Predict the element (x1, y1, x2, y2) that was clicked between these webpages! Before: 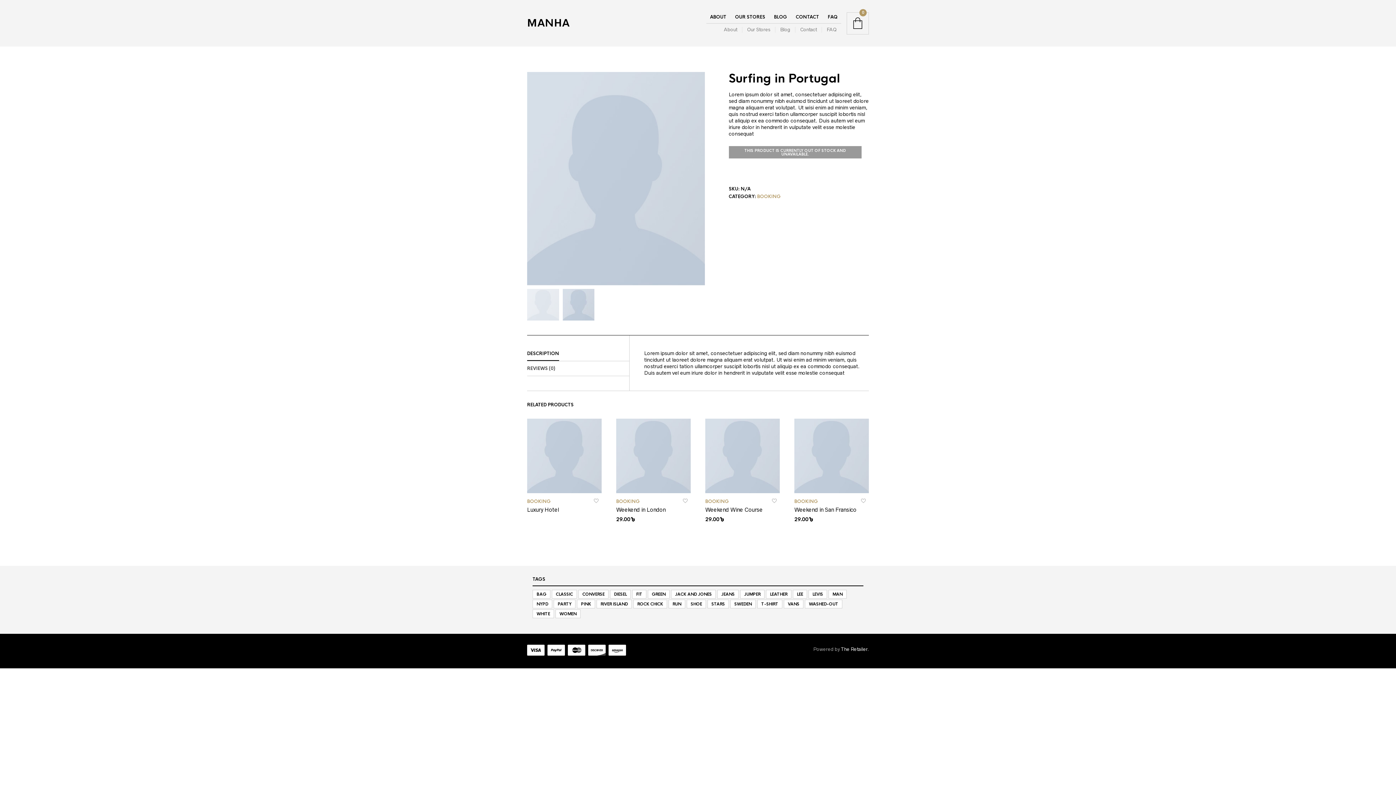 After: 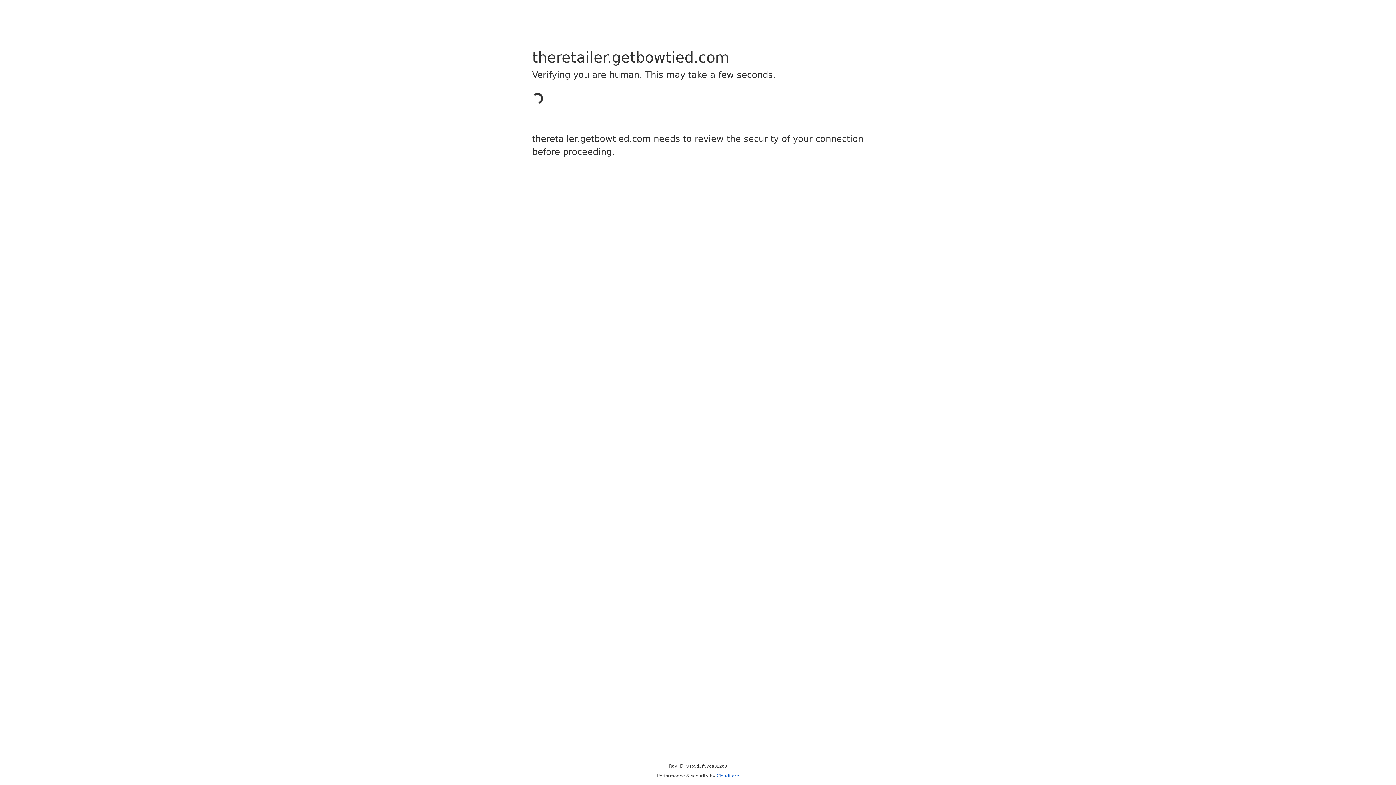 Action: bbox: (841, 646, 867, 652) label: The Retailer